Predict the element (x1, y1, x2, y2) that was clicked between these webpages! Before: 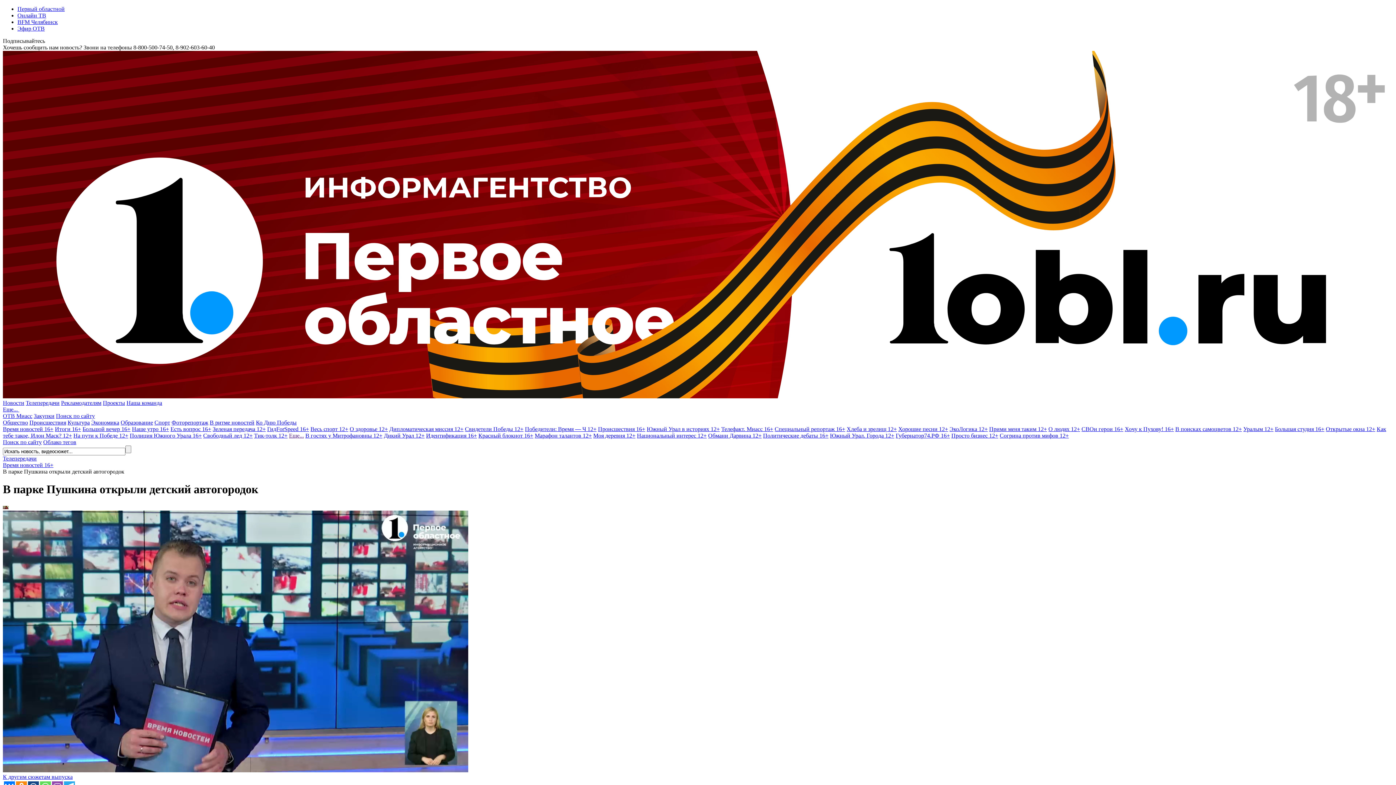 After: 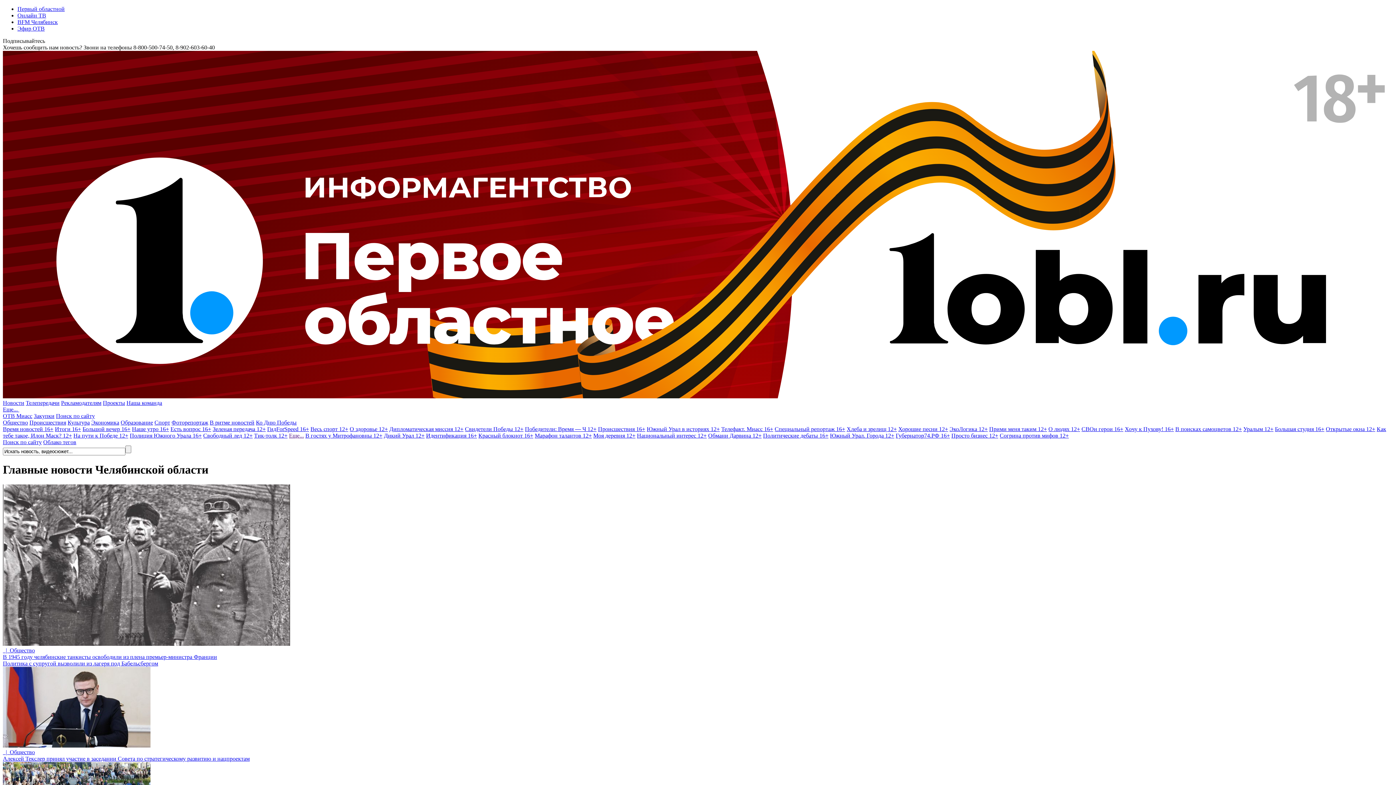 Action: bbox: (2, 393, 1393, 399)